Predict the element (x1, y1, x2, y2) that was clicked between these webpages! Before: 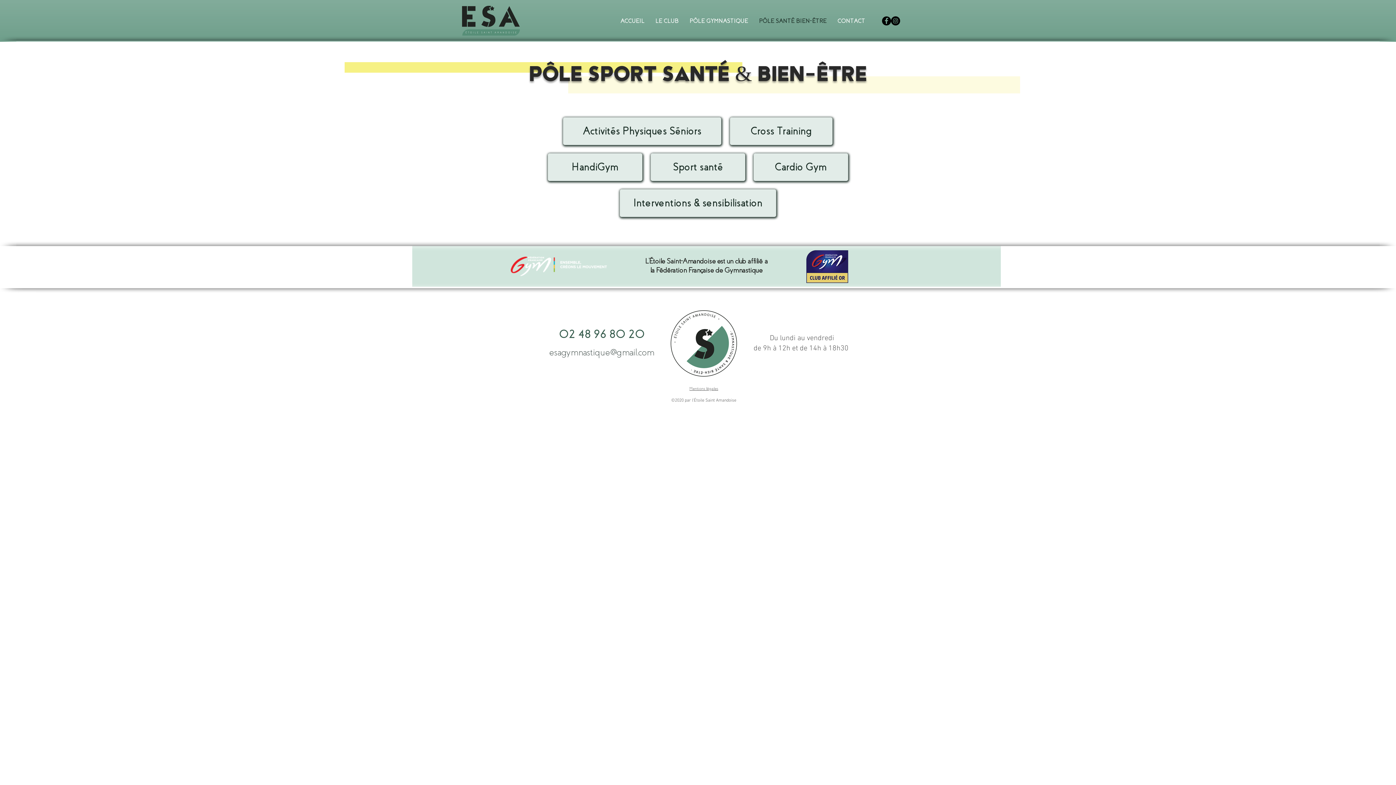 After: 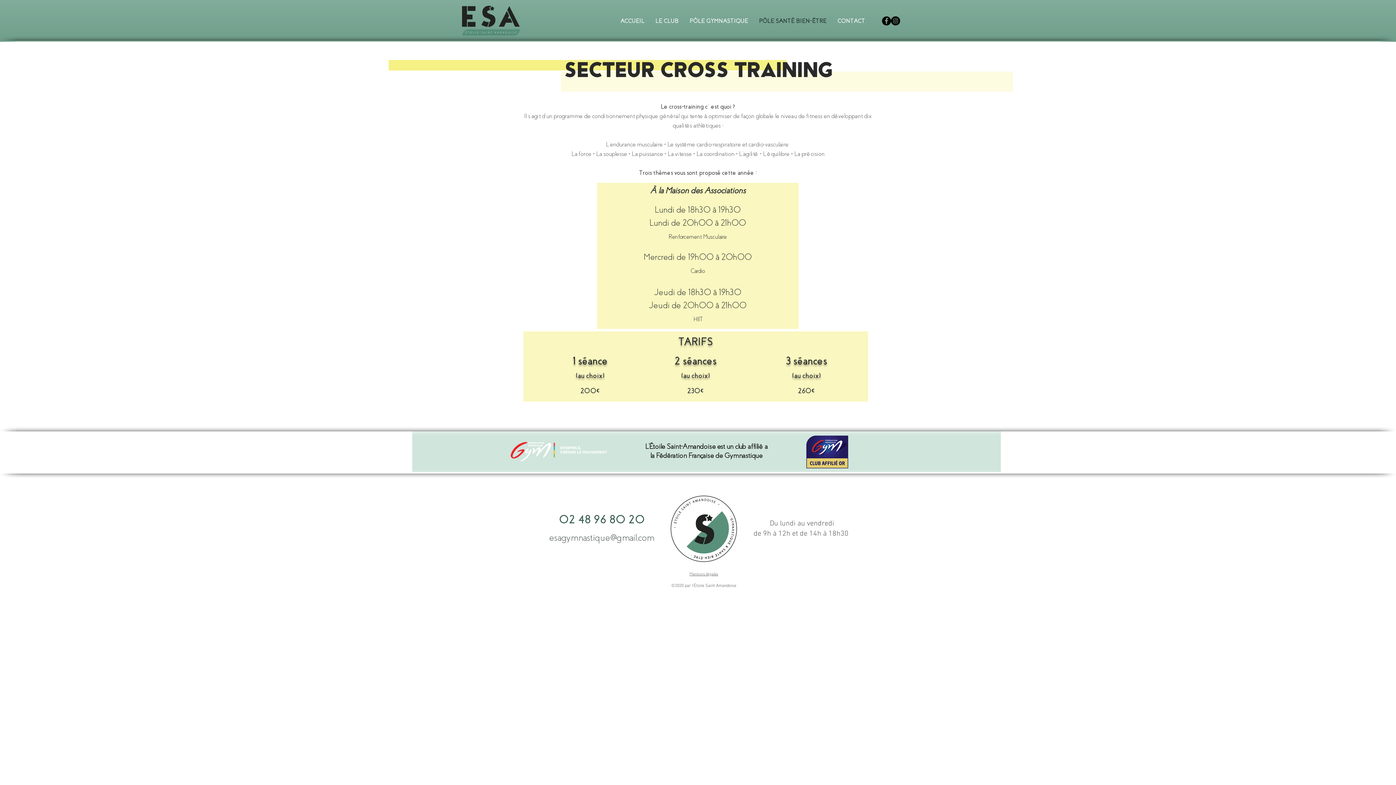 Action: label: Cross Training bbox: (730, 117, 832, 145)